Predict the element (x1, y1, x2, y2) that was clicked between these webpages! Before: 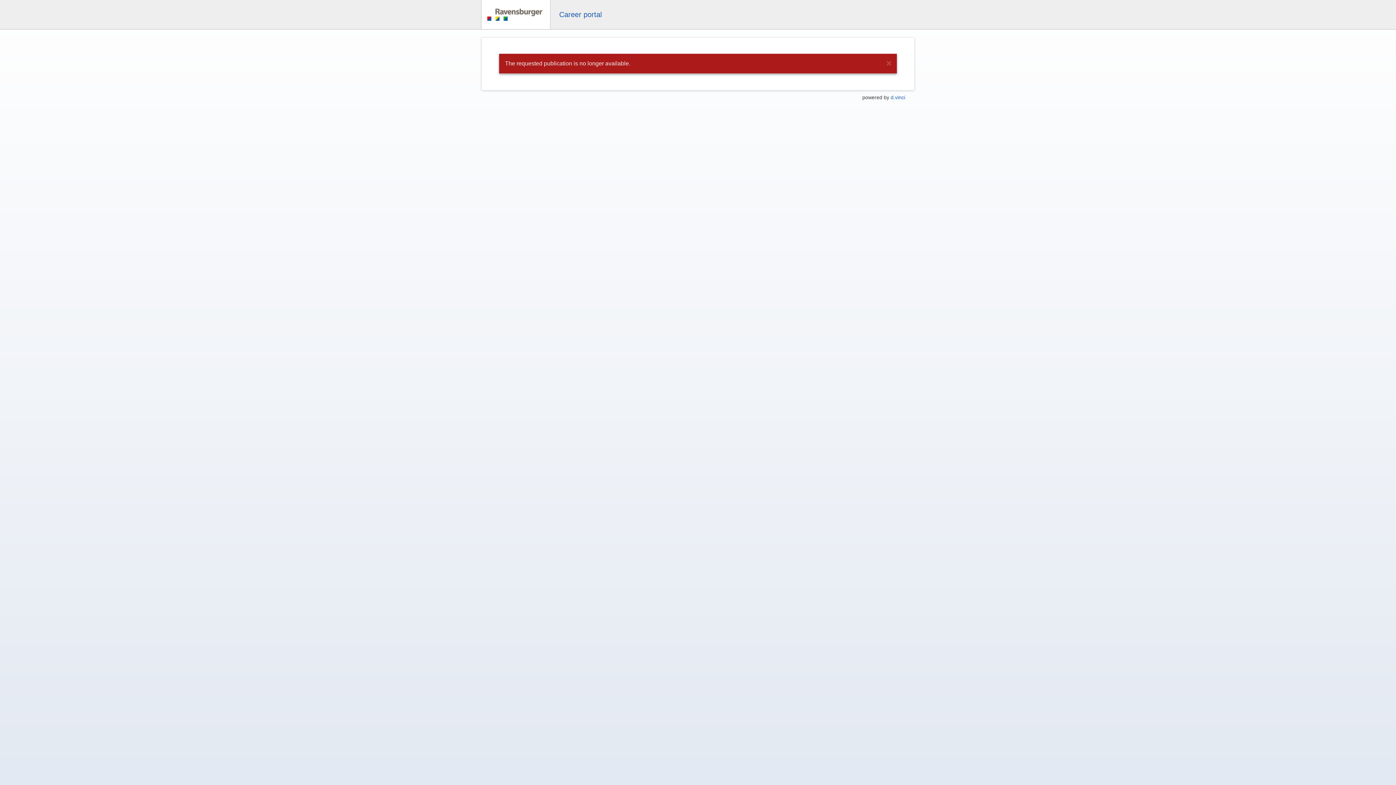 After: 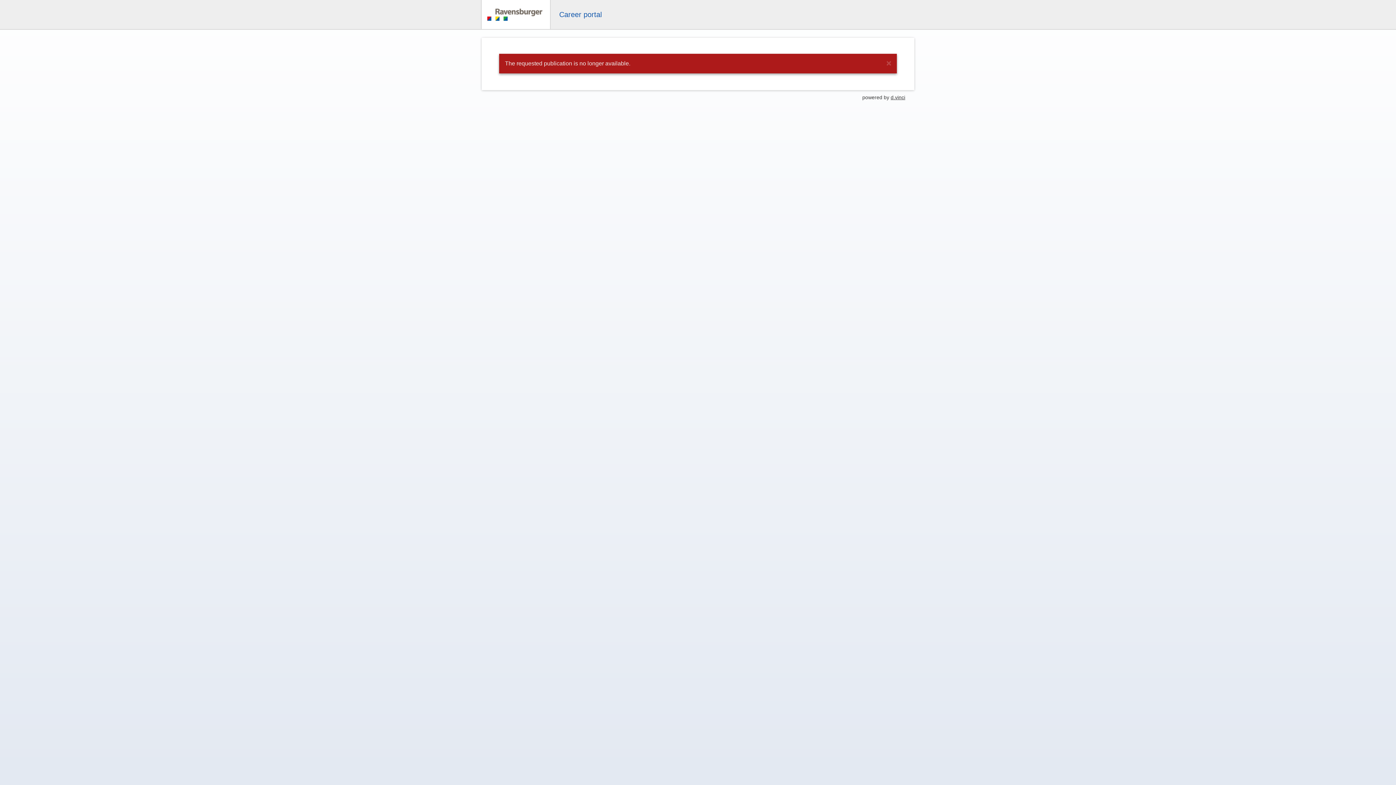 Action: bbox: (890, 94, 905, 100) label: d.vinci